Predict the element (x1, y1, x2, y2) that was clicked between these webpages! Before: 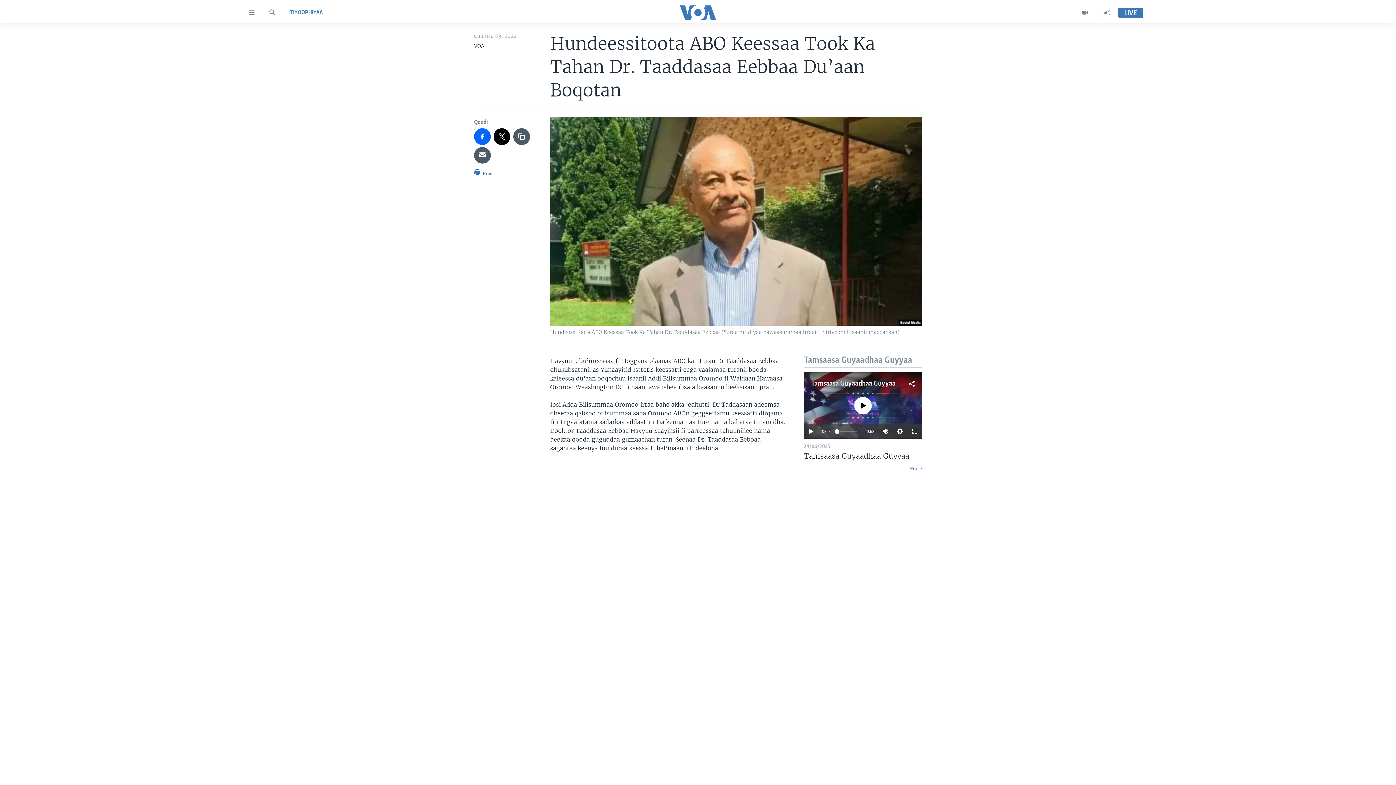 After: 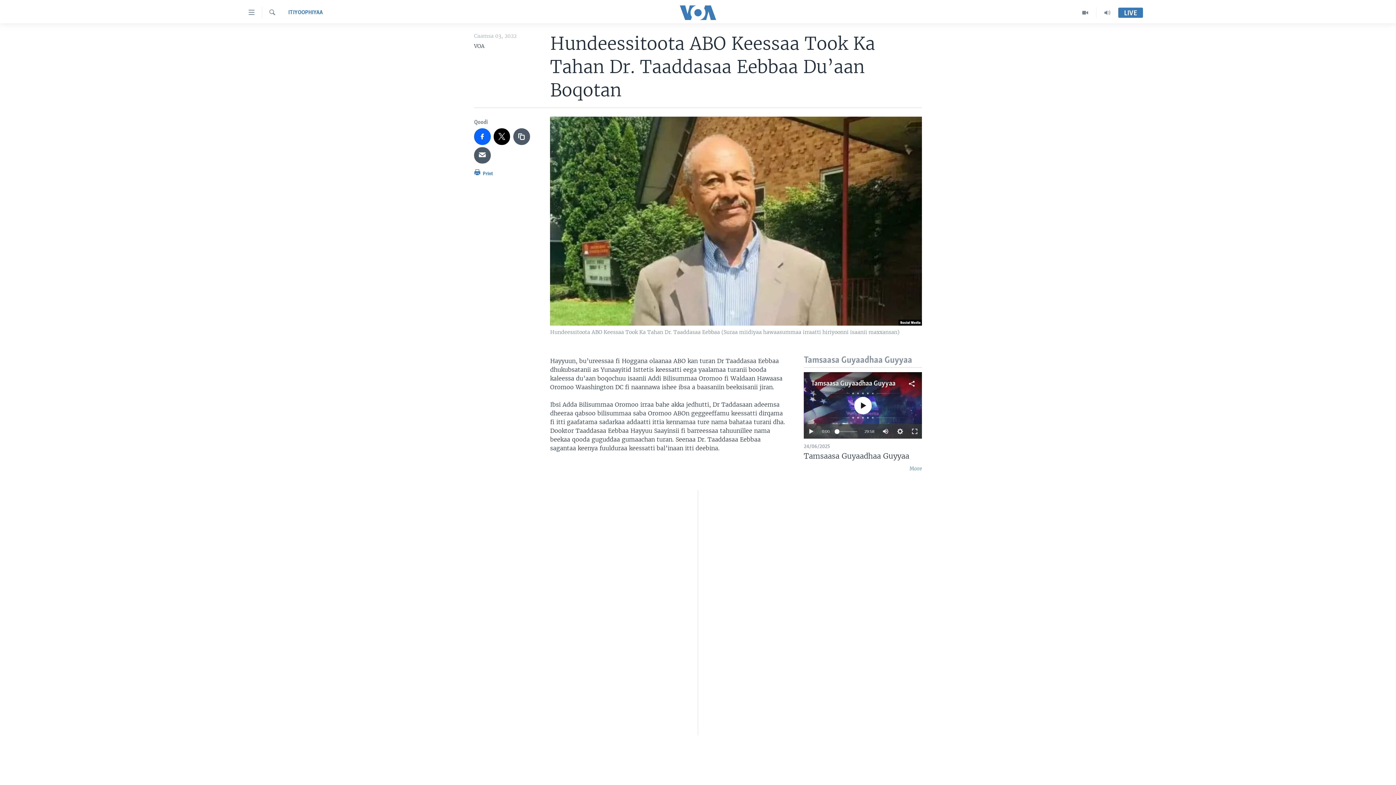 Action: label: Tamsaasa Guyaadhaa Guyyaa bbox: (811, 380, 895, 387)